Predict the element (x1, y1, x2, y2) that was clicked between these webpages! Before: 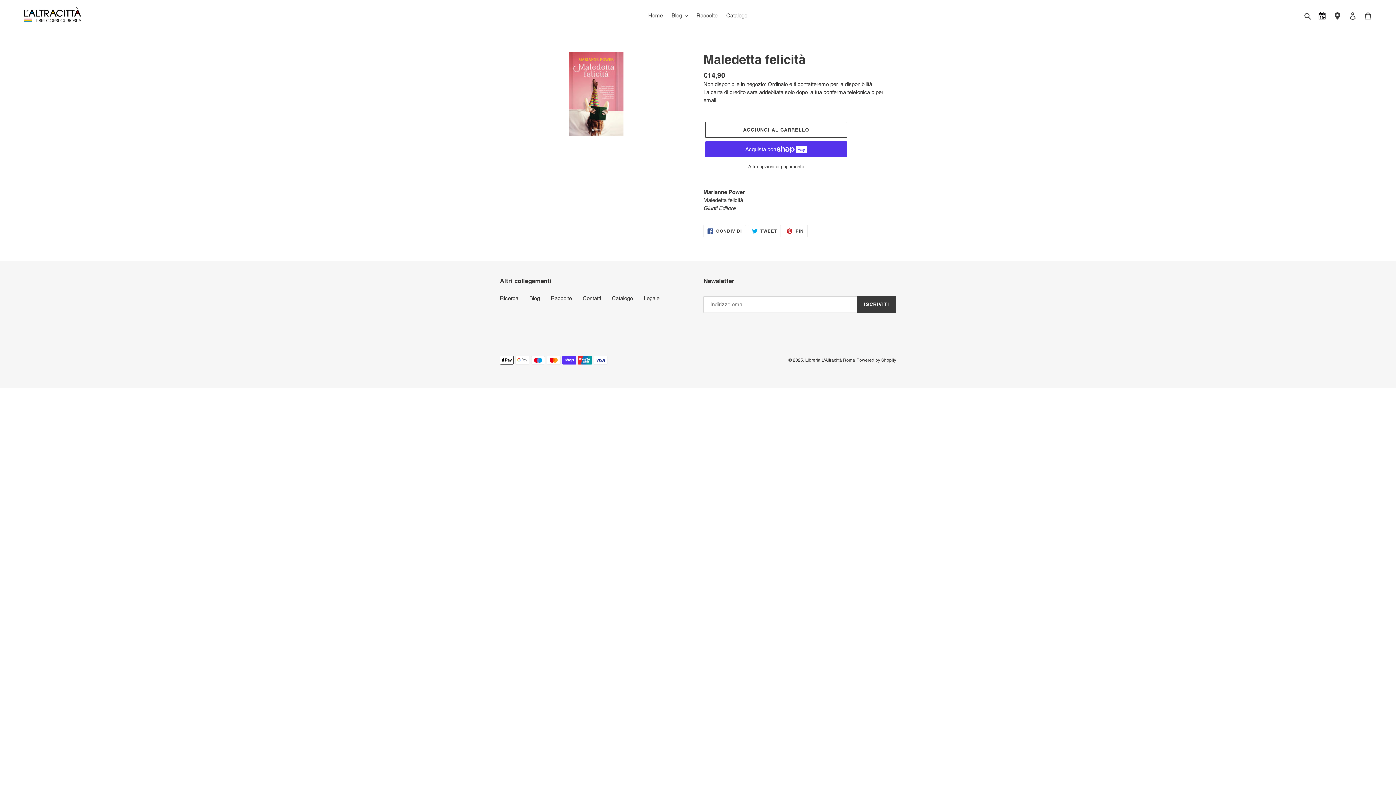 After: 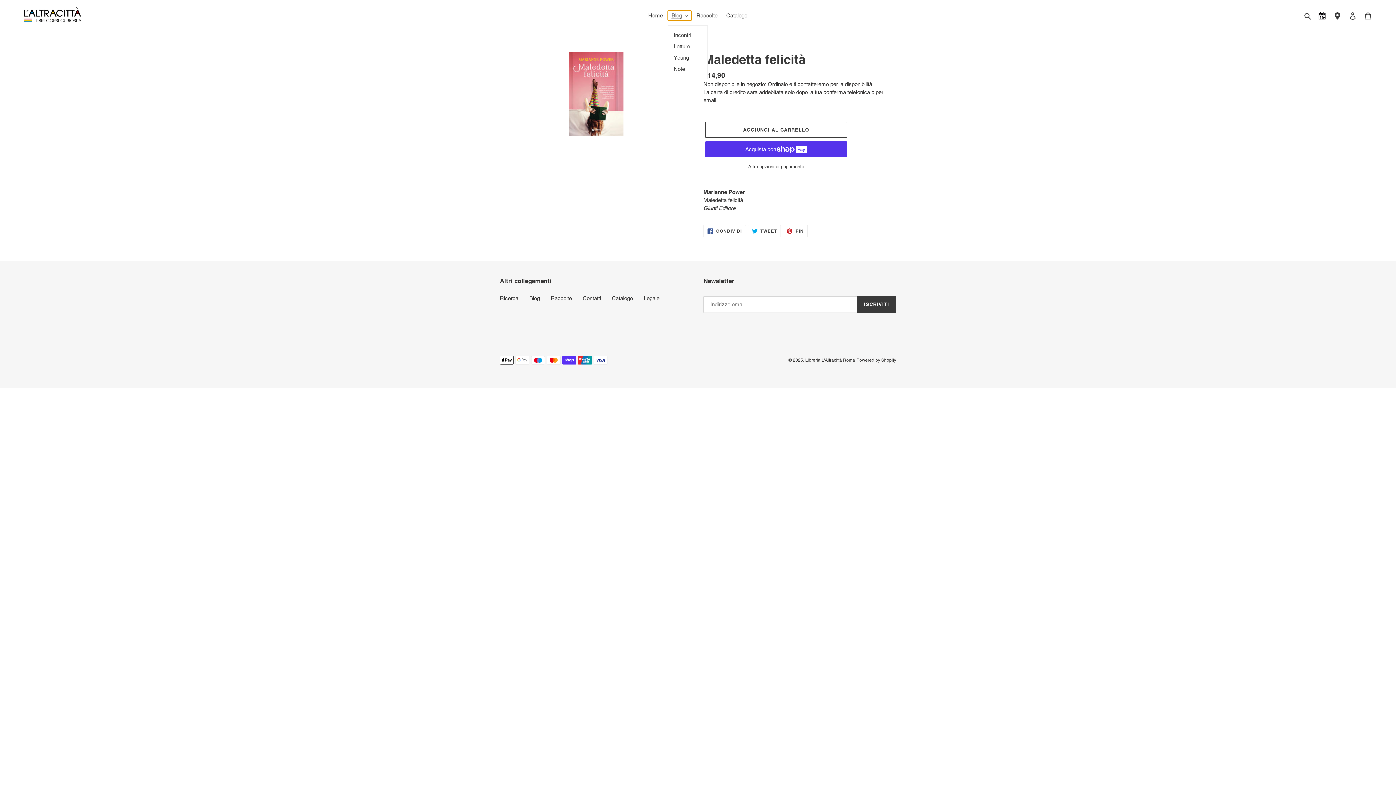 Action: bbox: (668, 10, 691, 20) label: Blog